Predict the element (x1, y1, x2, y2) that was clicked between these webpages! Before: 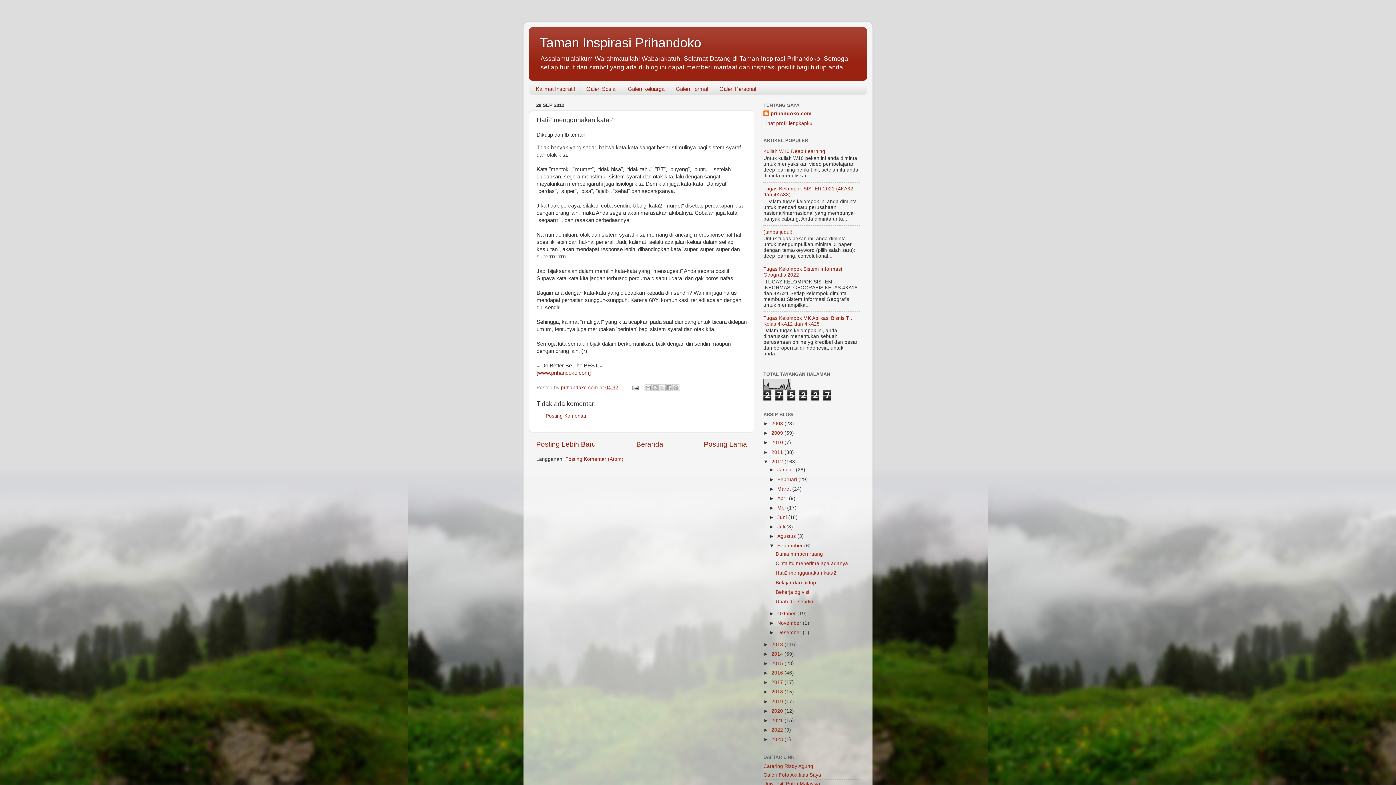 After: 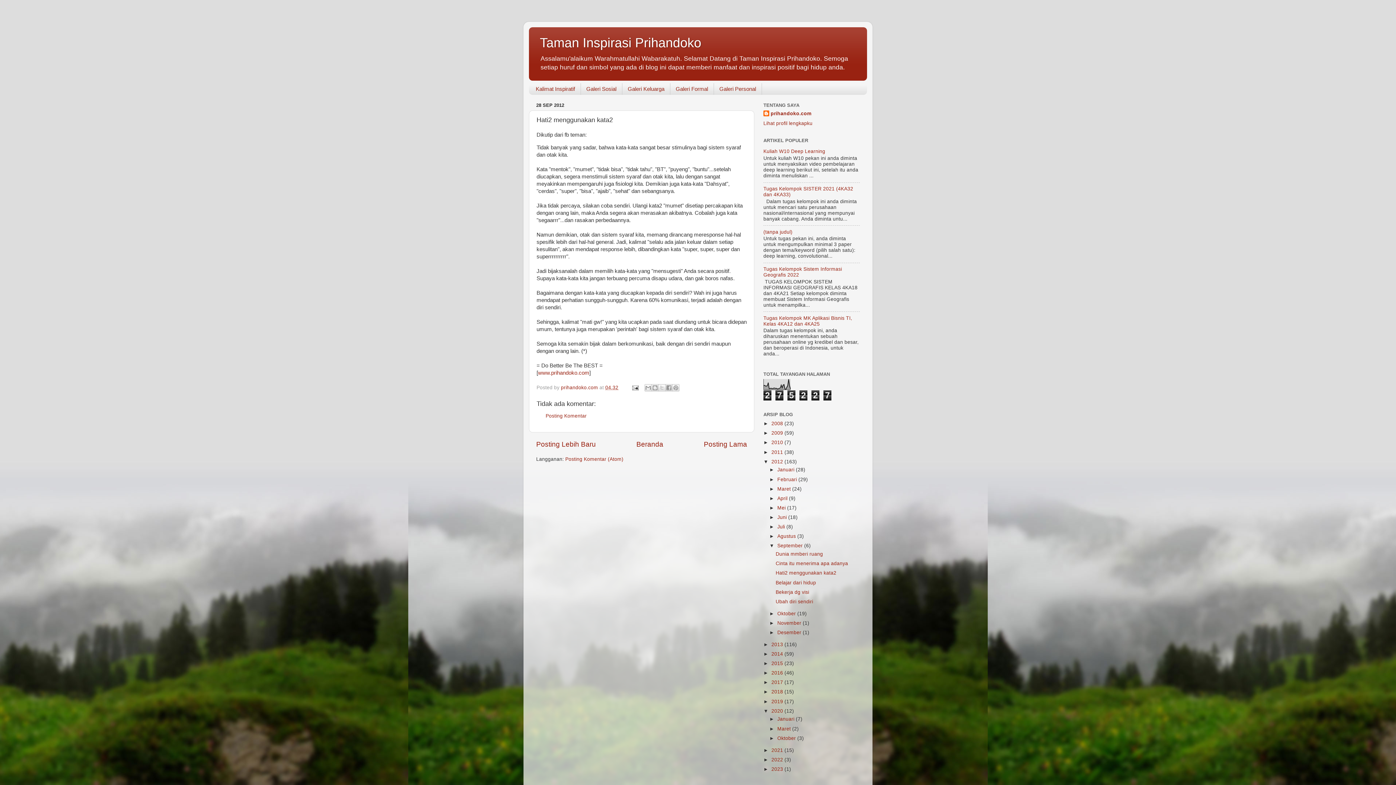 Action: bbox: (763, 708, 771, 714) label: ►  